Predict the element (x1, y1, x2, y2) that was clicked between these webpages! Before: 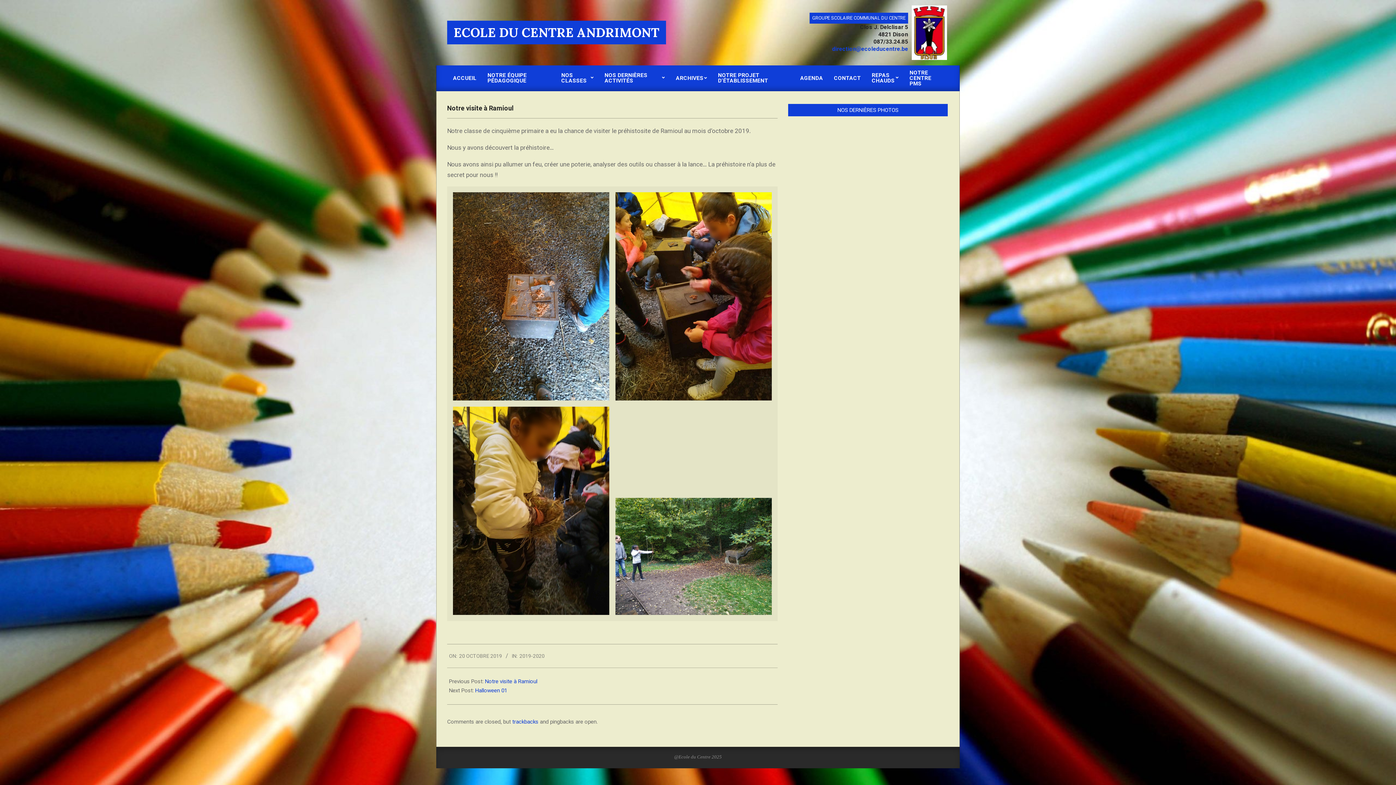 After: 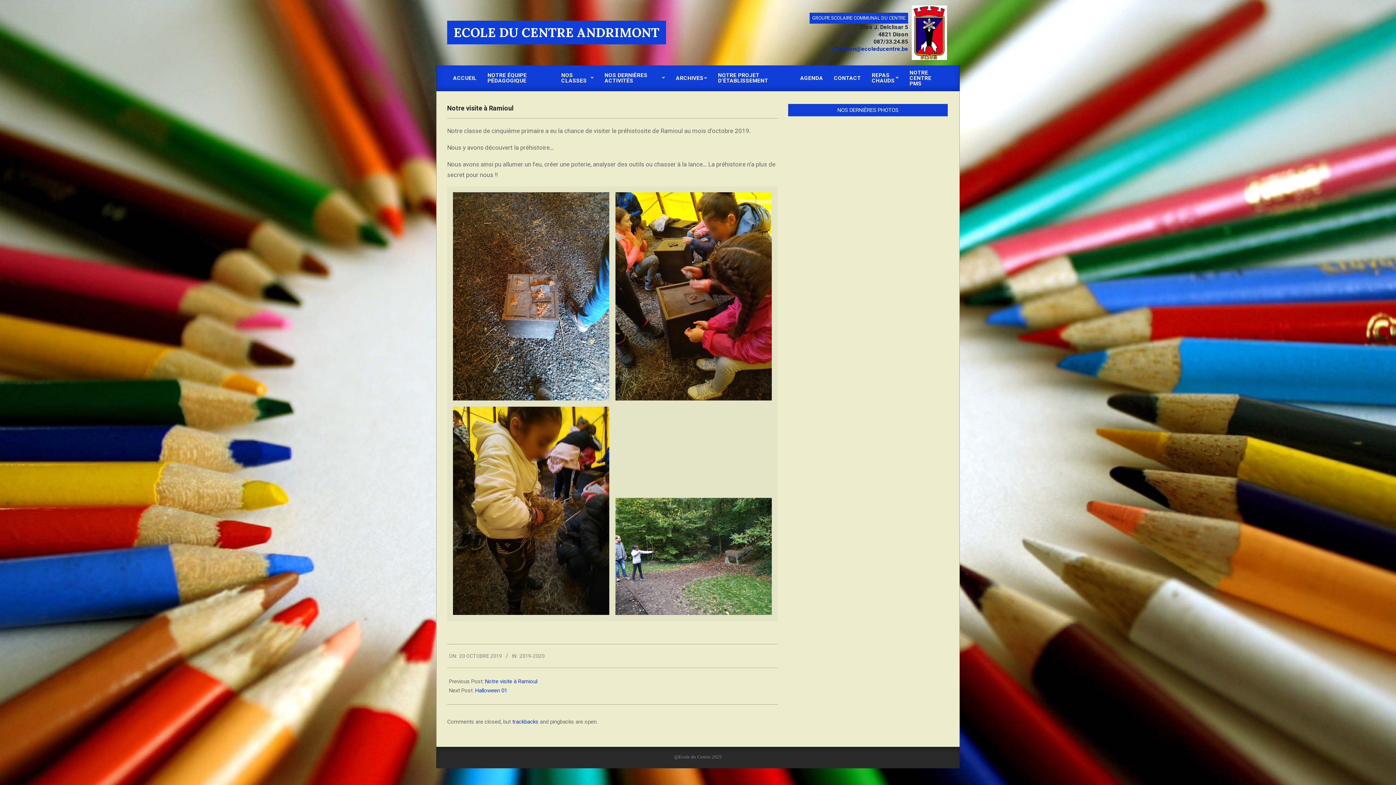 Action: label: direction@ecoleducentre.be bbox: (832, 45, 908, 52)